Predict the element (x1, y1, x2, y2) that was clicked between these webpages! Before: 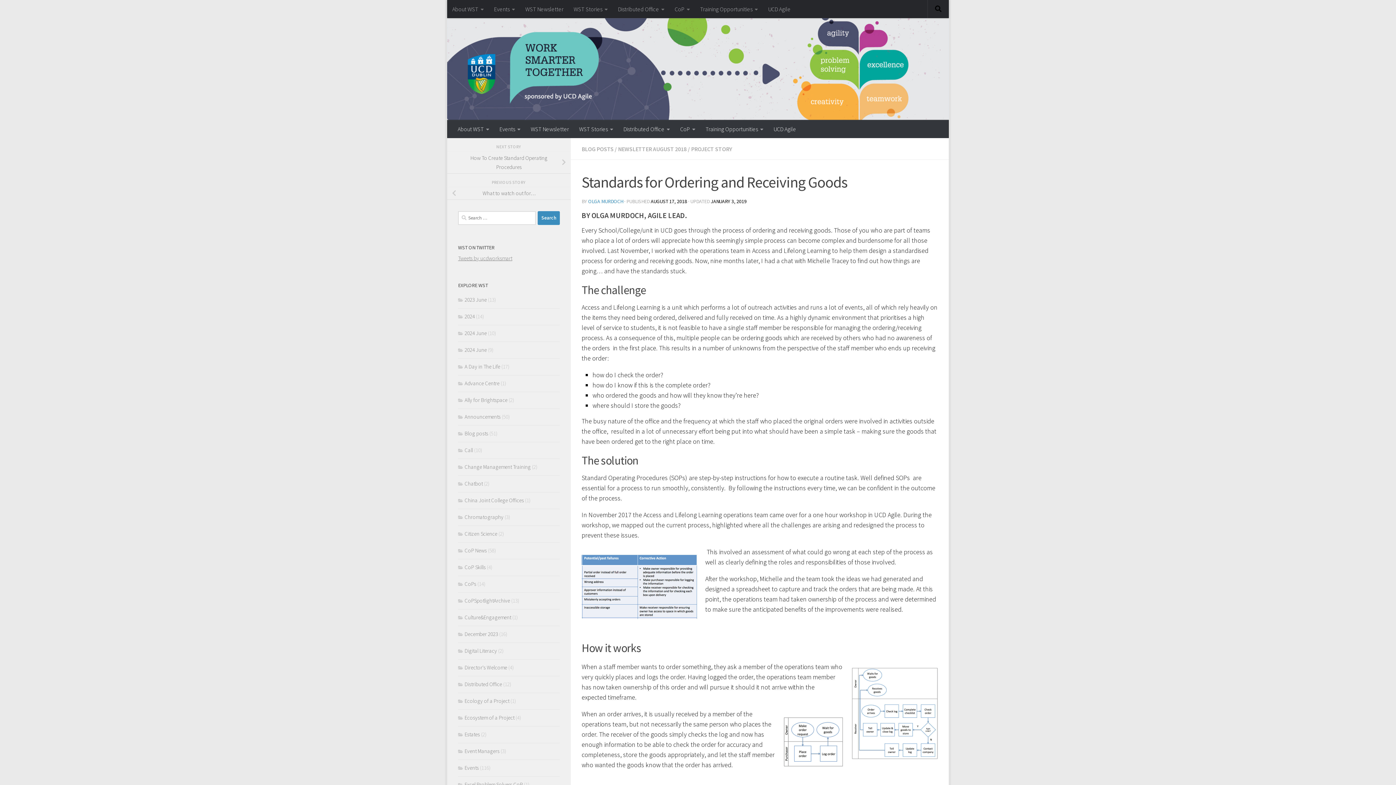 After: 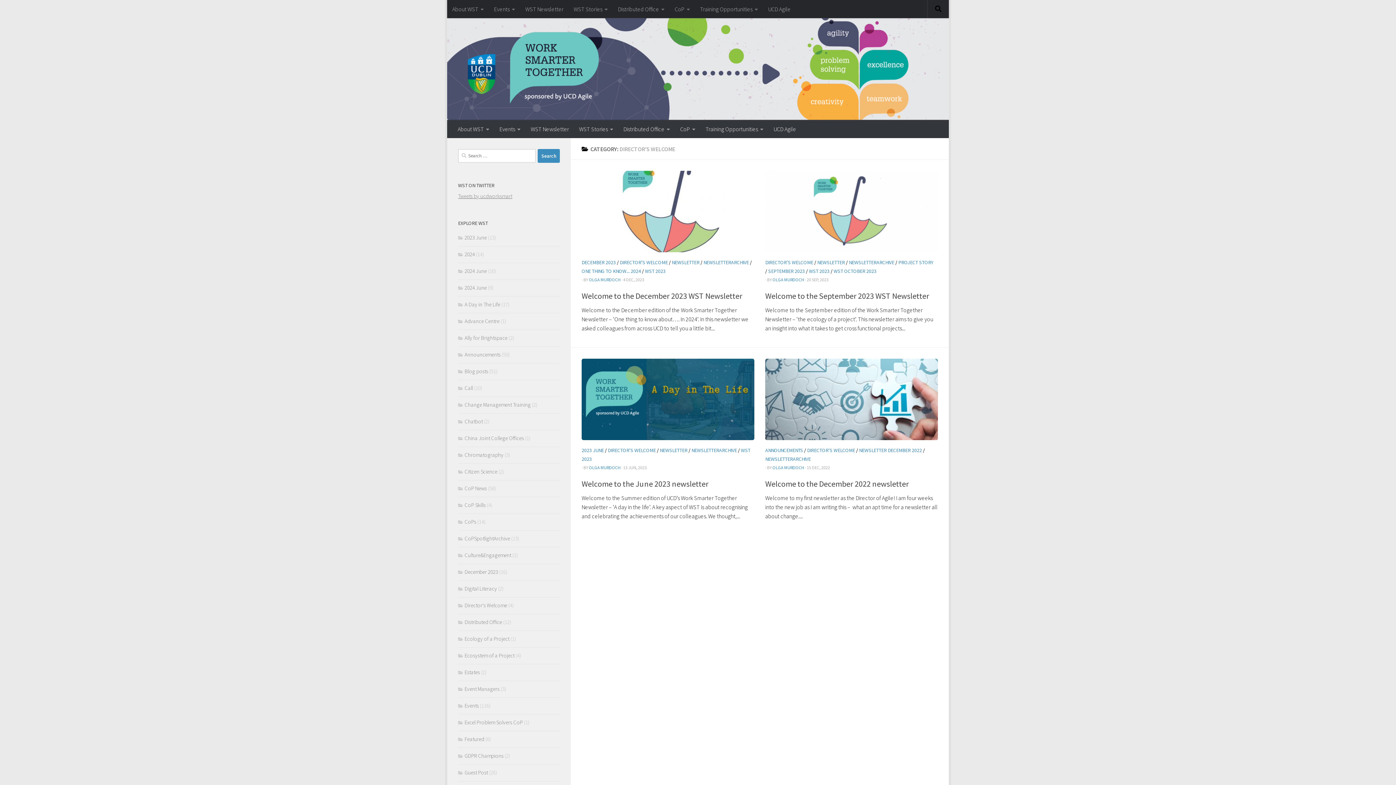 Action: bbox: (458, 664, 507, 671) label: Director's Welcome